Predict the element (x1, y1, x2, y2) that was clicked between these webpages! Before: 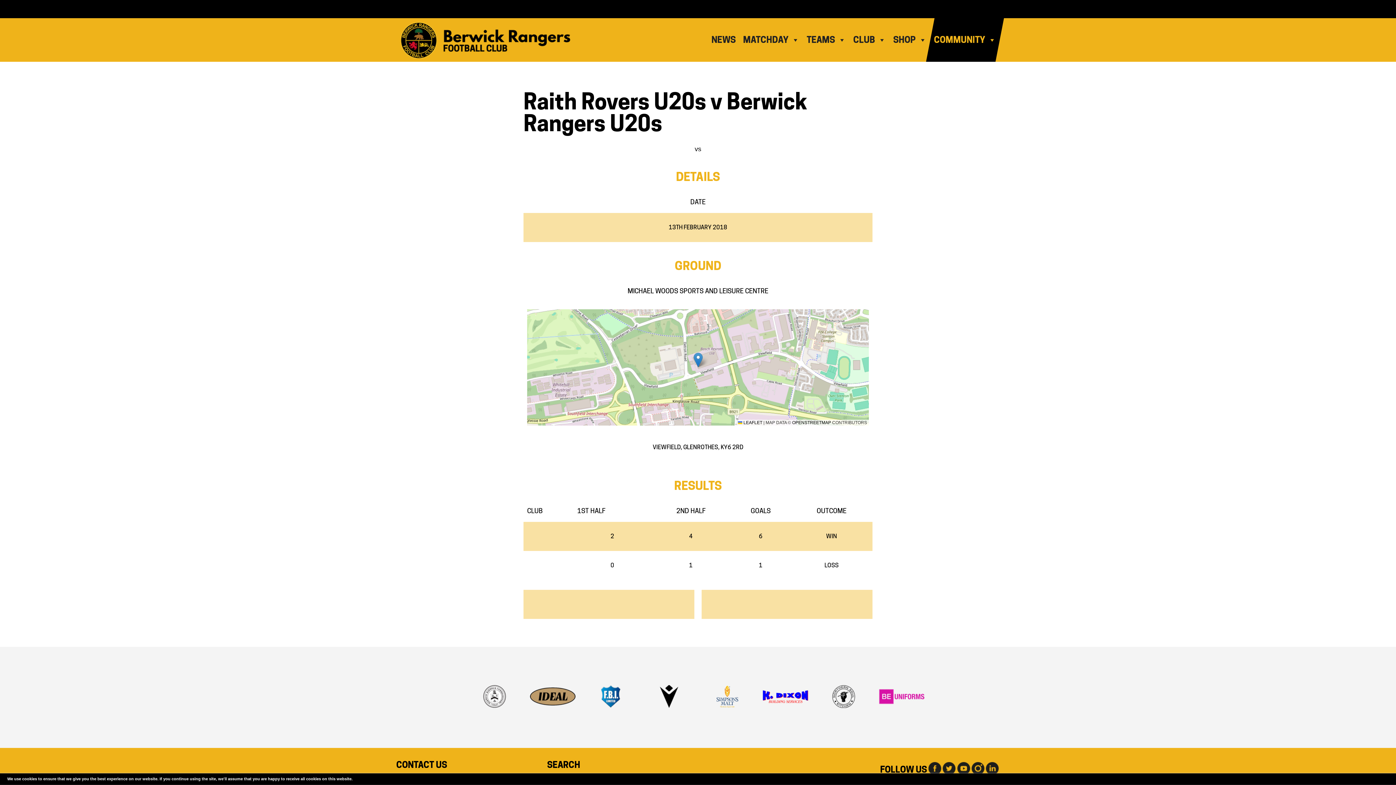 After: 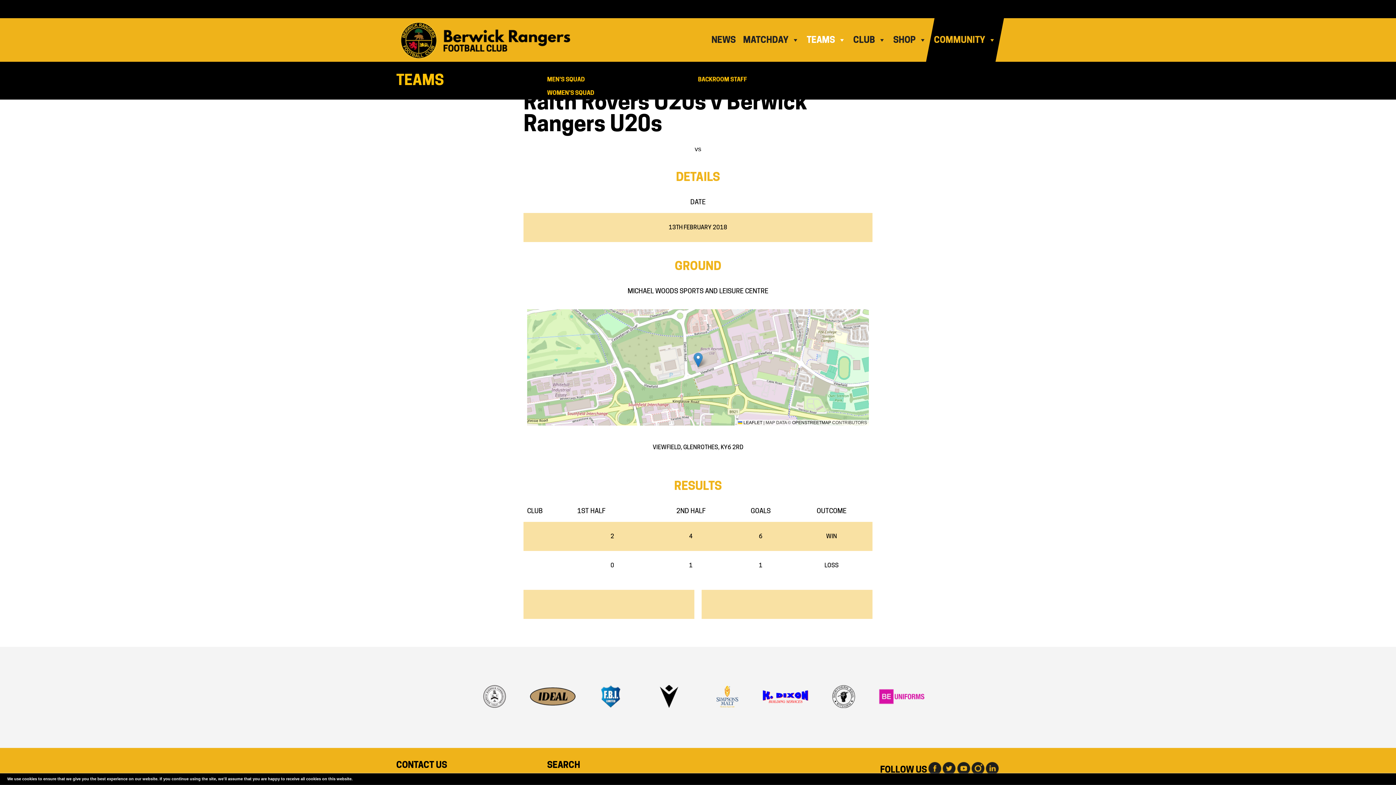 Action: bbox: (803, 18, 849, 61) label: TEAMS